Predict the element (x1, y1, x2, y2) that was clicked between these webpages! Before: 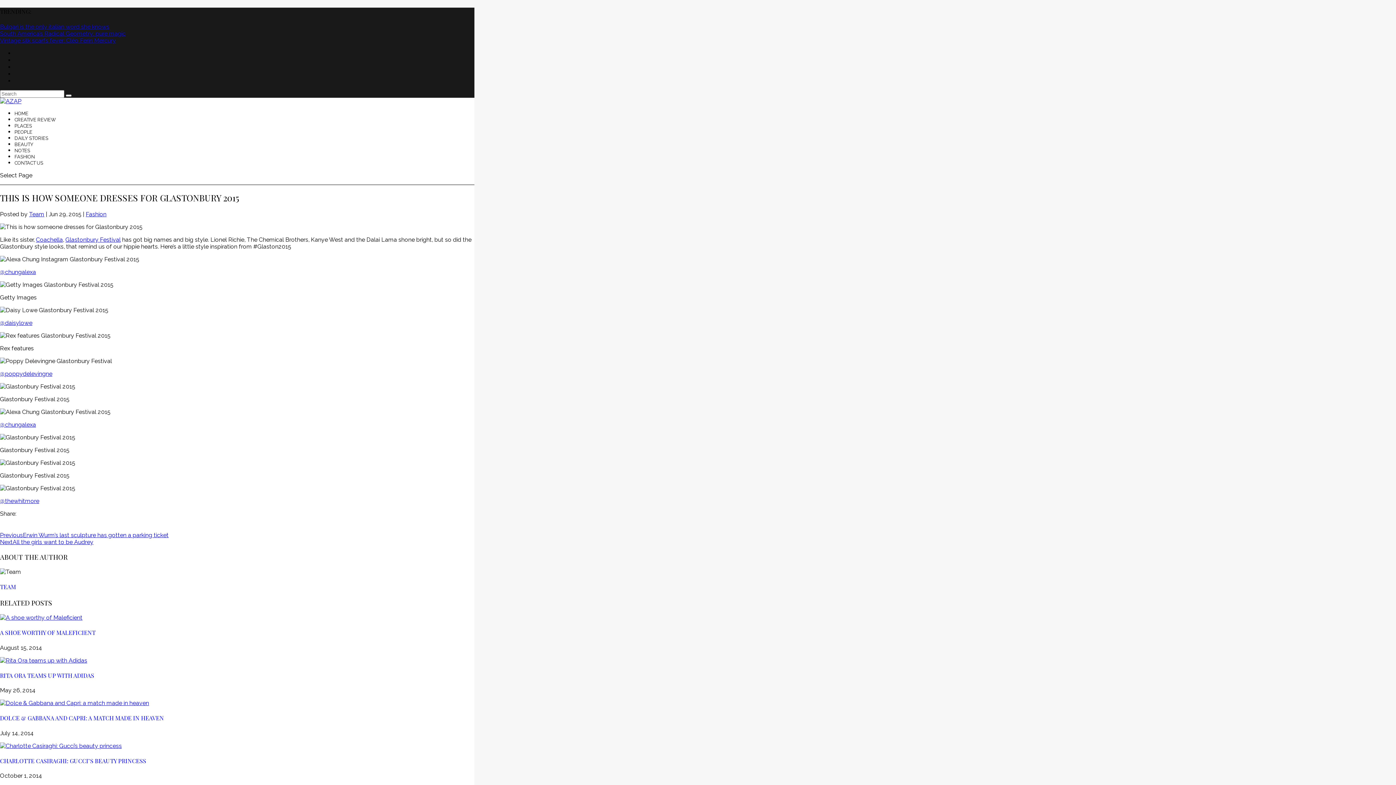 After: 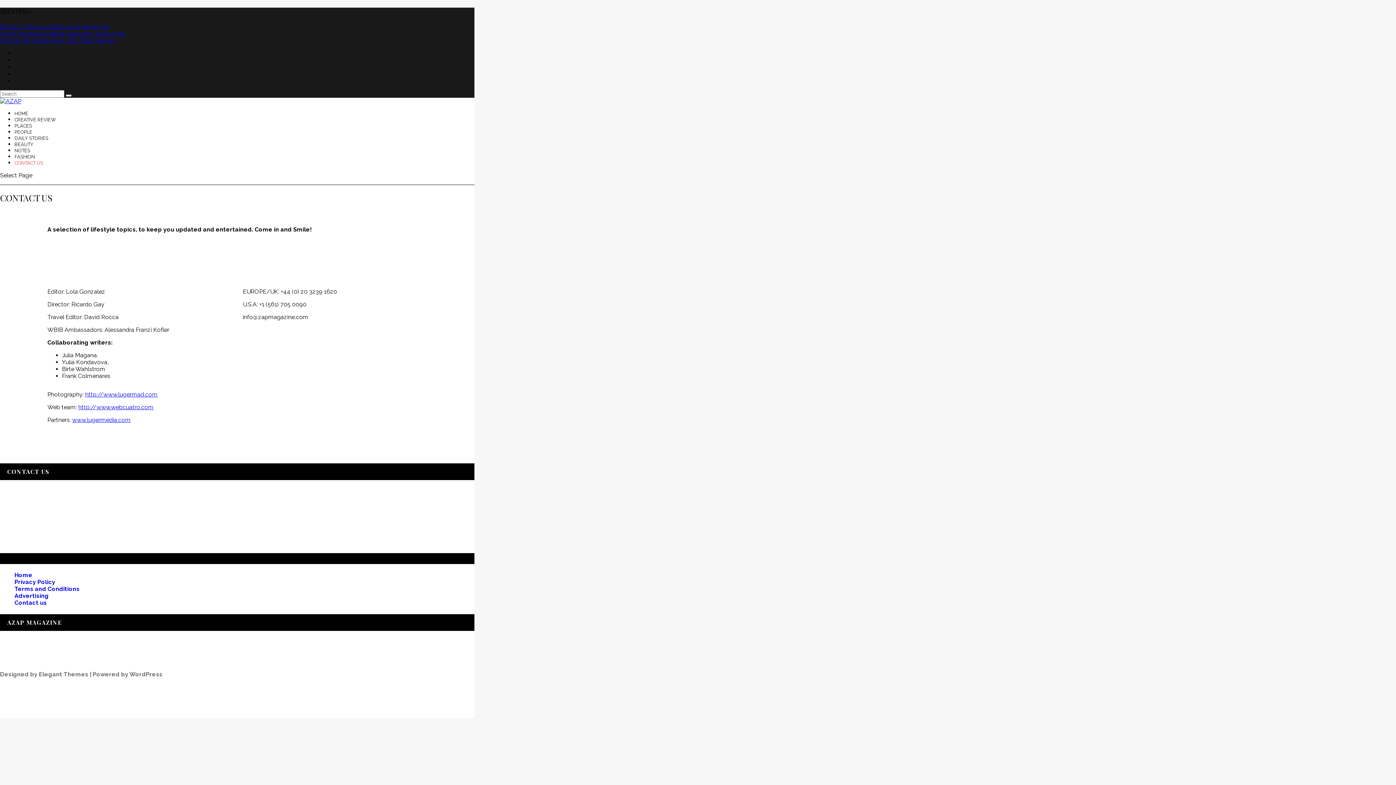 Action: label: CONTACT US bbox: (14, 160, 43, 185)